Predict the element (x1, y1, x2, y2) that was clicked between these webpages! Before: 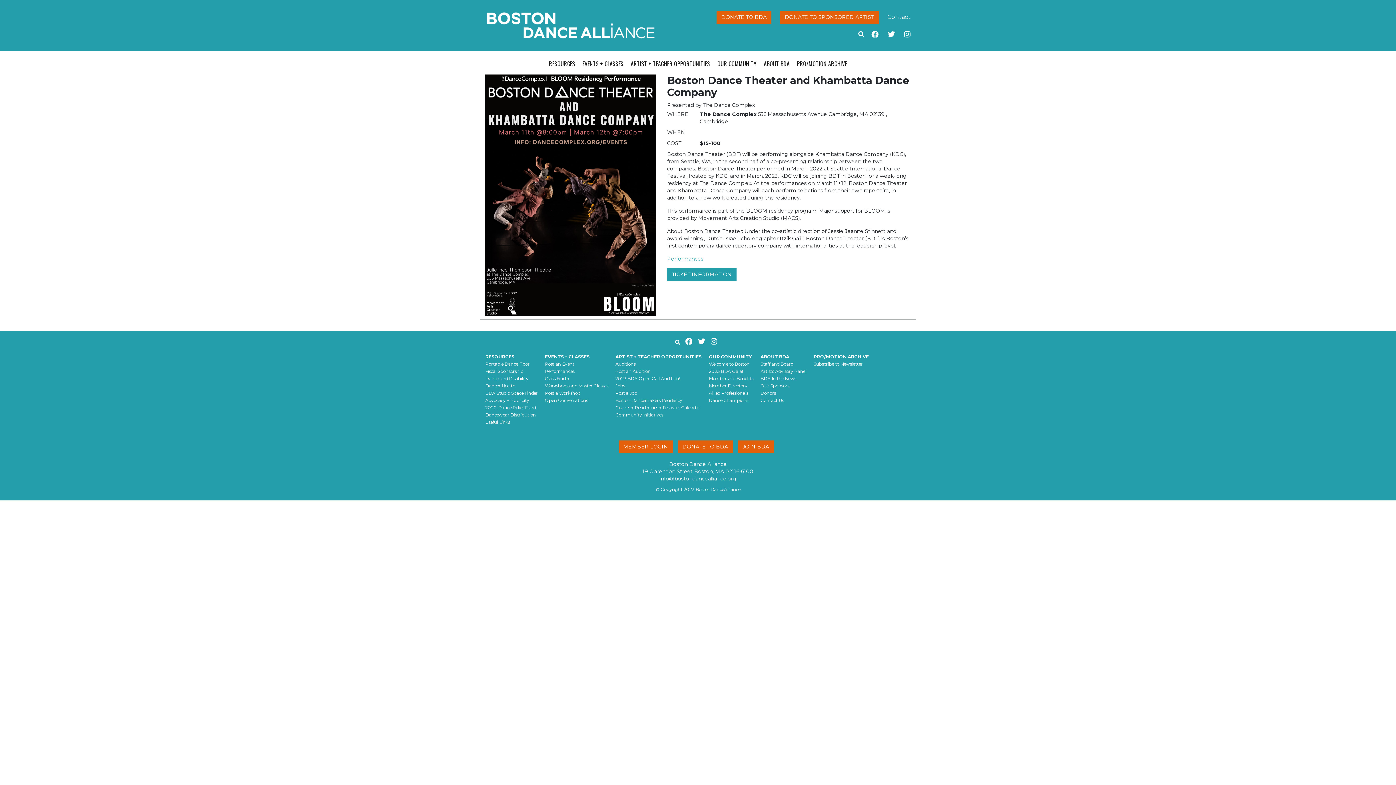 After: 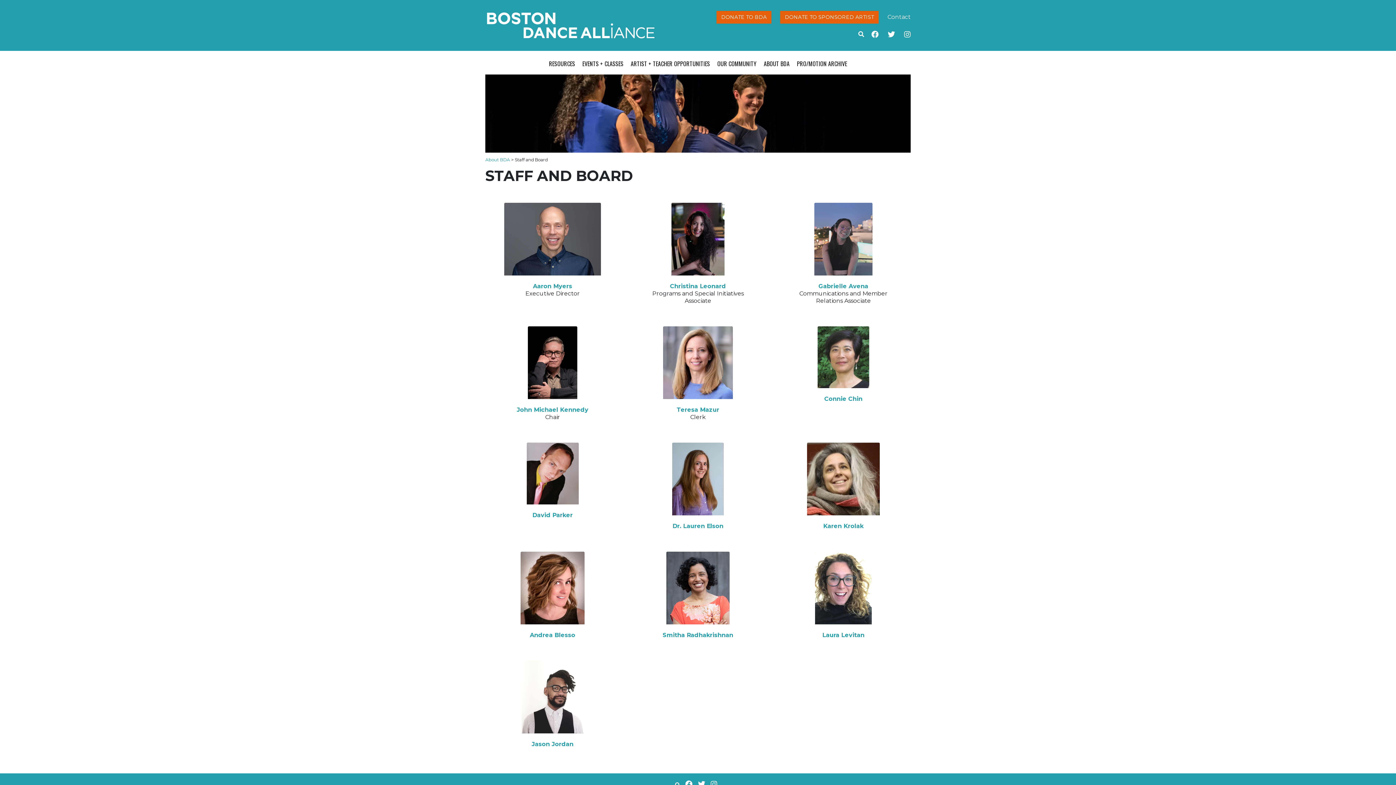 Action: label: Staff and Board bbox: (760, 361, 793, 367)